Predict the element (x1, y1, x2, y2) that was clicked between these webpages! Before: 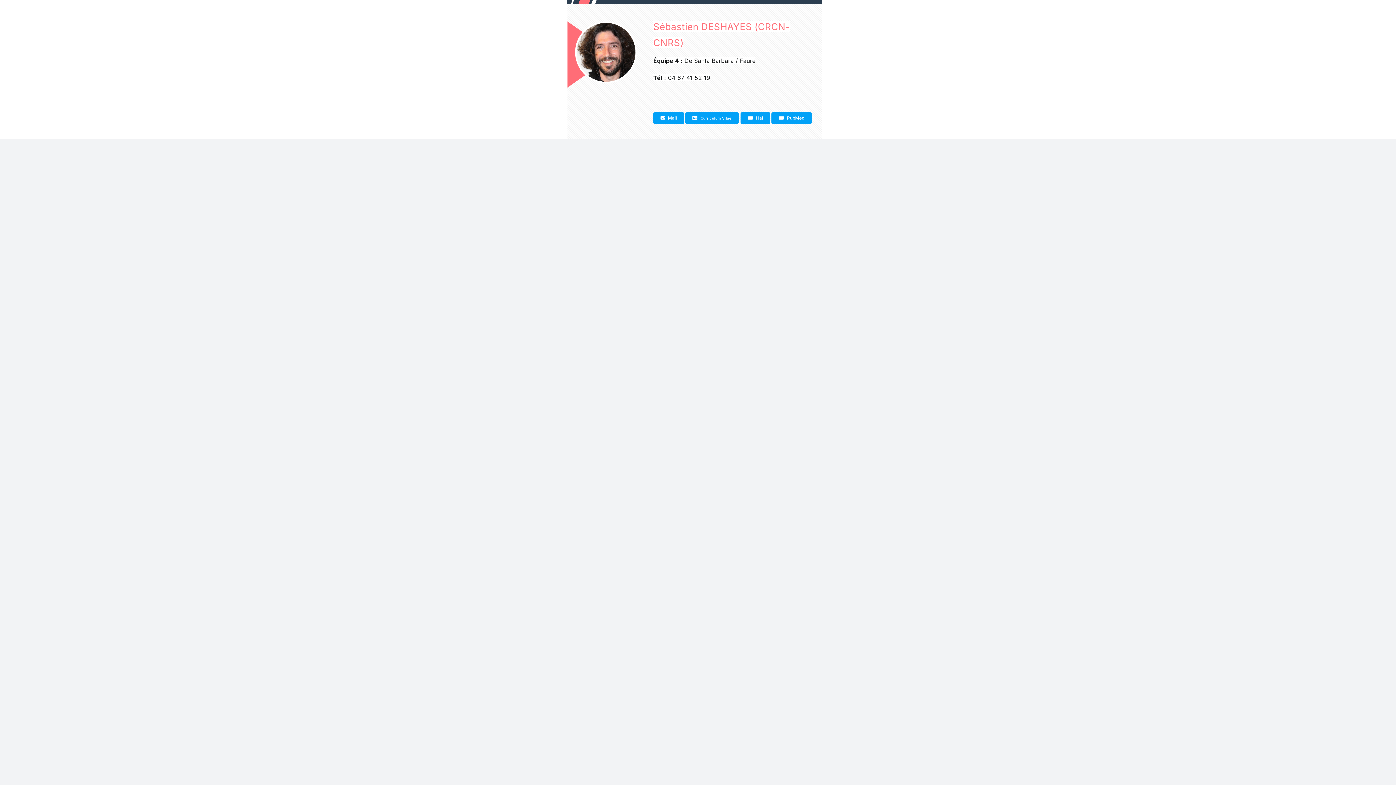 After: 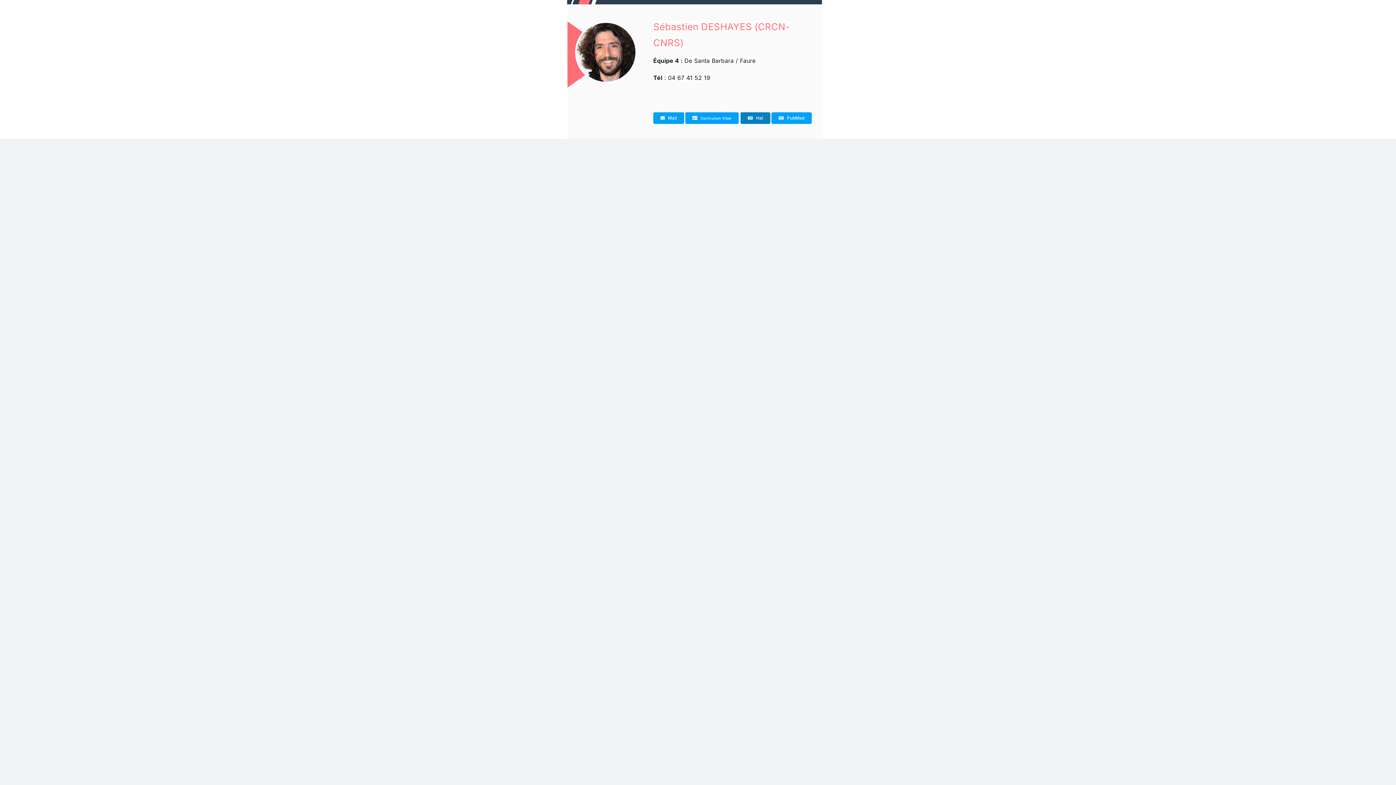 Action: bbox: (740, 112, 770, 124) label: Hal